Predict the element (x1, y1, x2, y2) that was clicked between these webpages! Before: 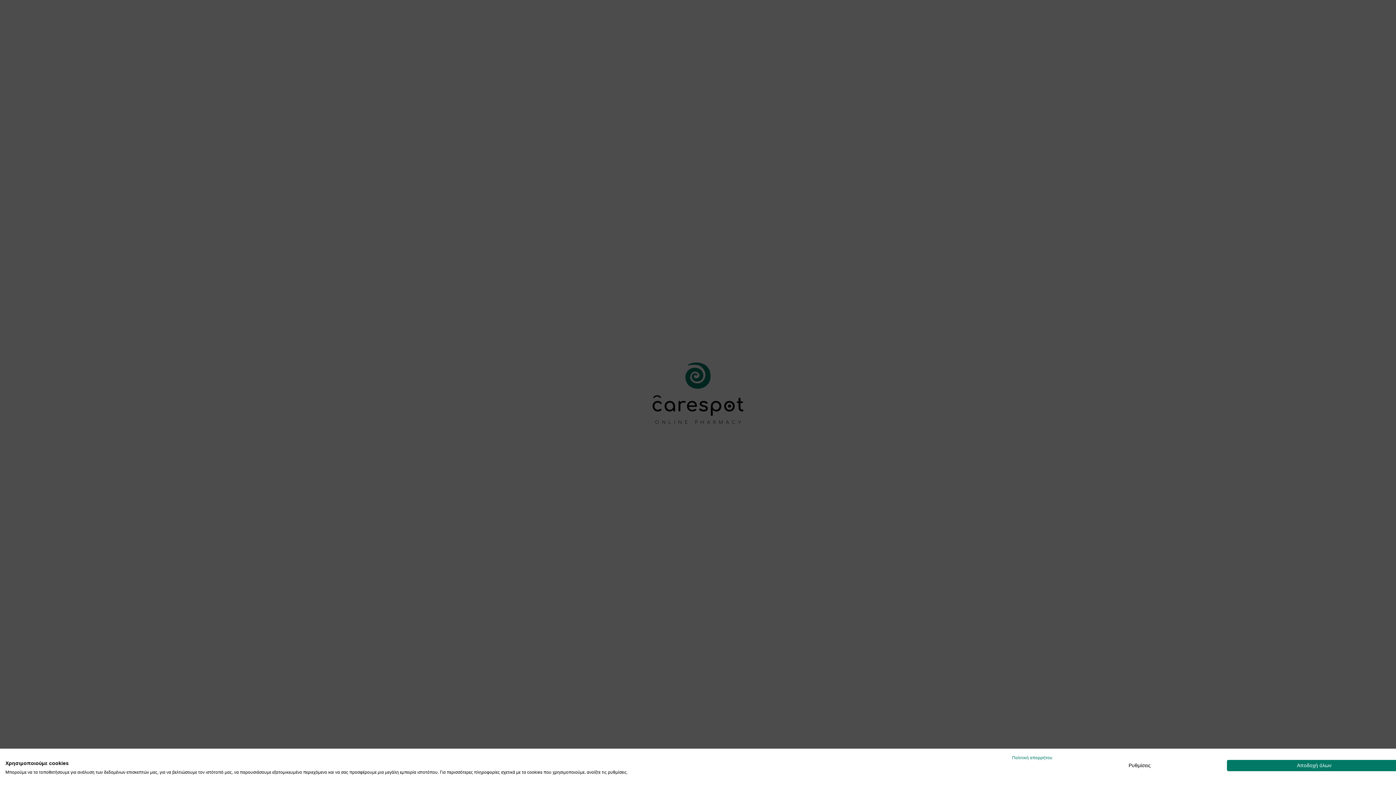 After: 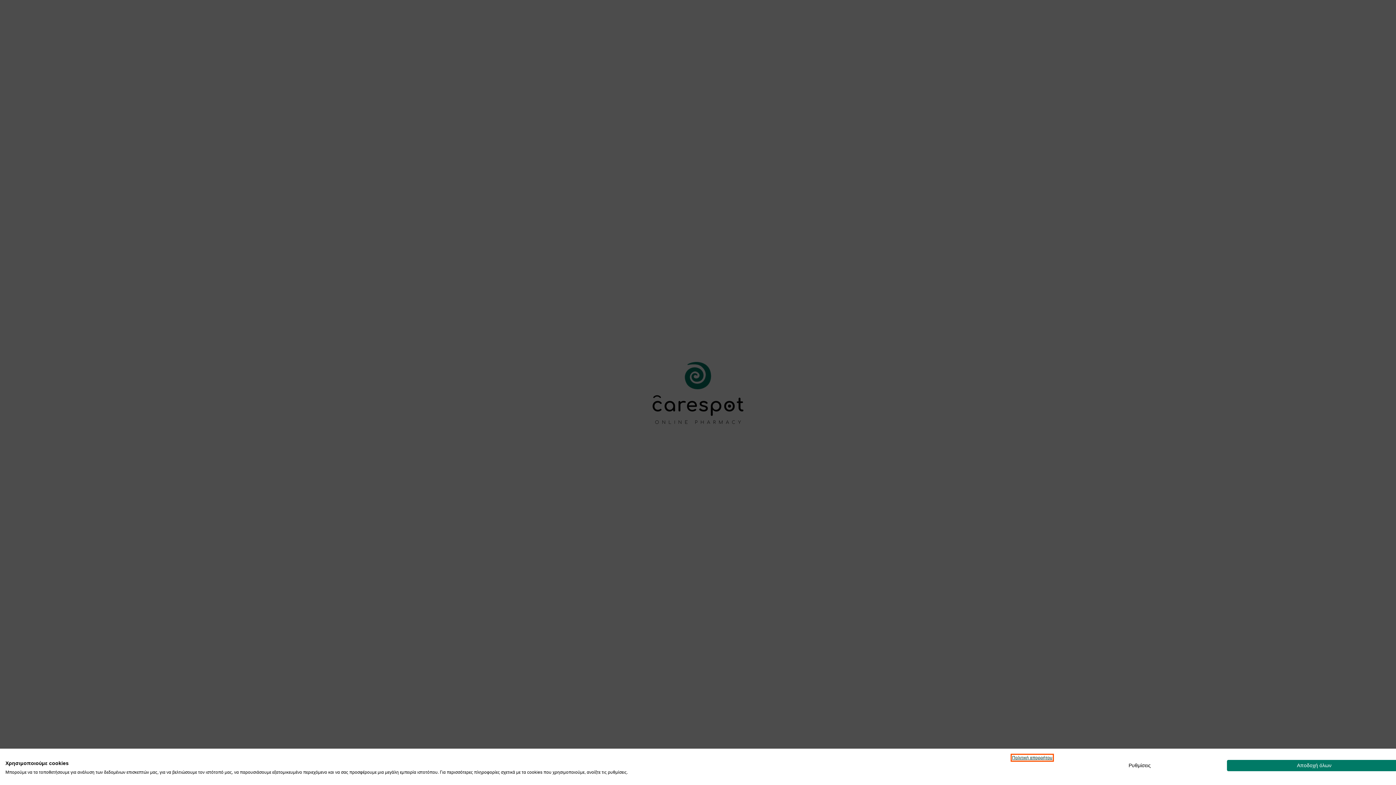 Action: bbox: (1012, 755, 1052, 760) label: Πολιτική απορρήτου. Εξωτερικός σύνδεσμος. Ανοίγει σε νέα καρτέλα ή παράθυρο.